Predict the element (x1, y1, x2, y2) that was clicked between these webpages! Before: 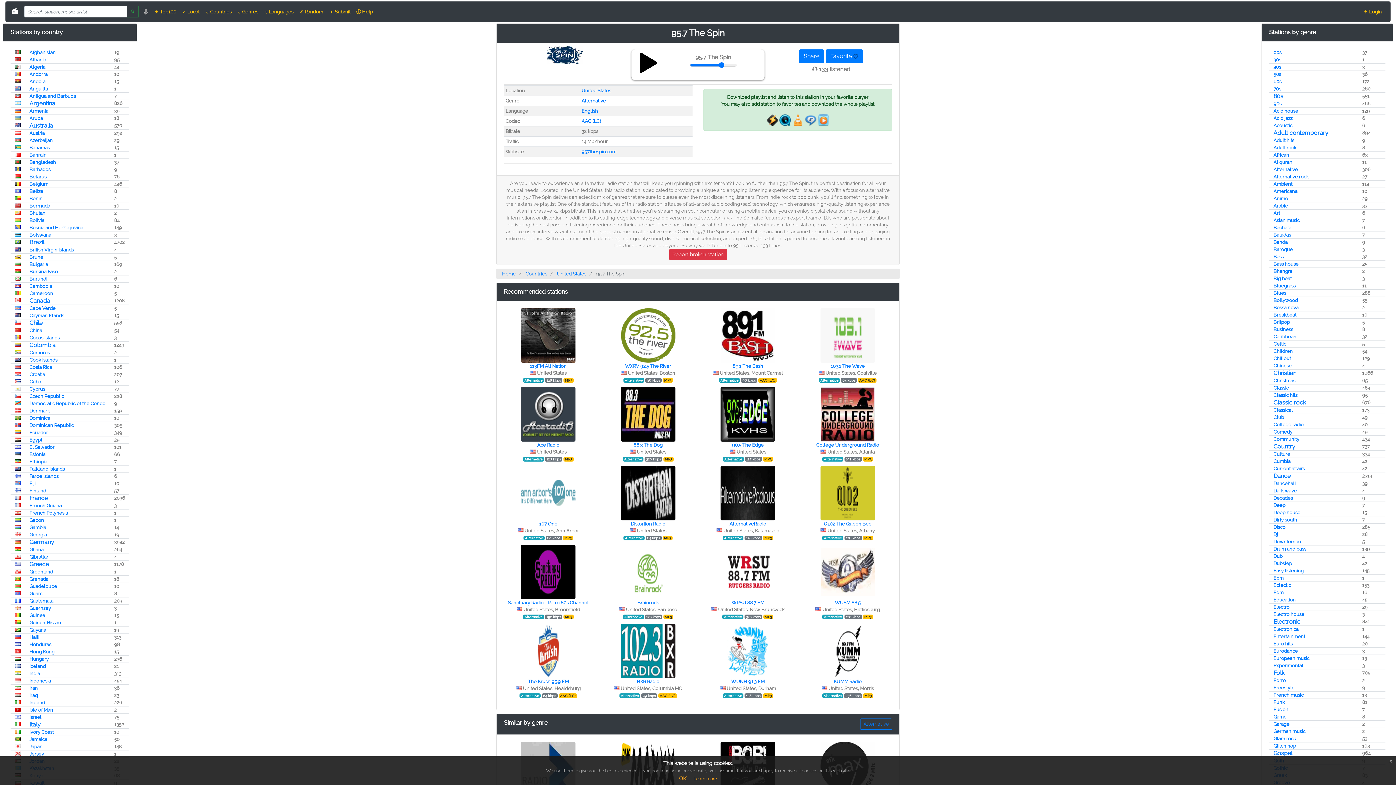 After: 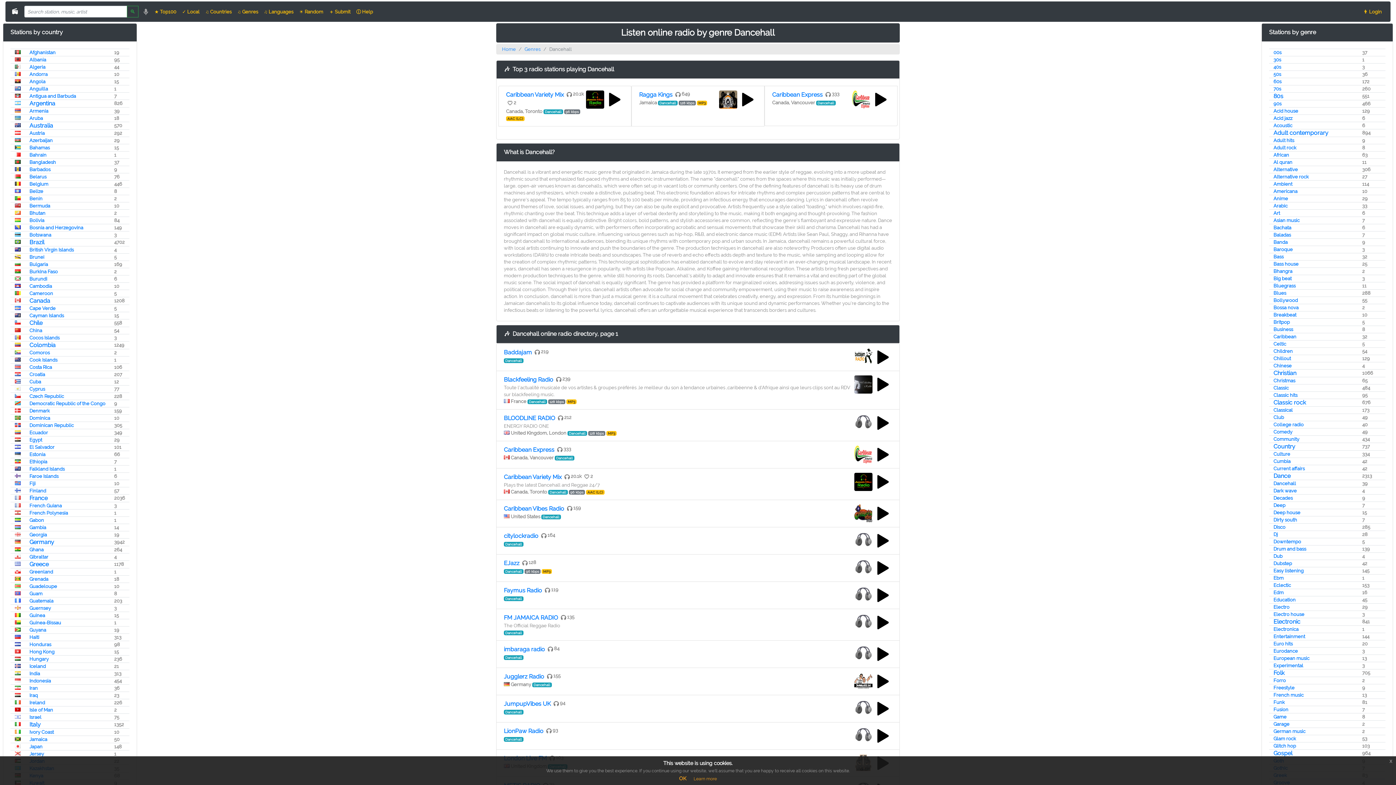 Action: bbox: (1273, 481, 1296, 486) label: Dancehall